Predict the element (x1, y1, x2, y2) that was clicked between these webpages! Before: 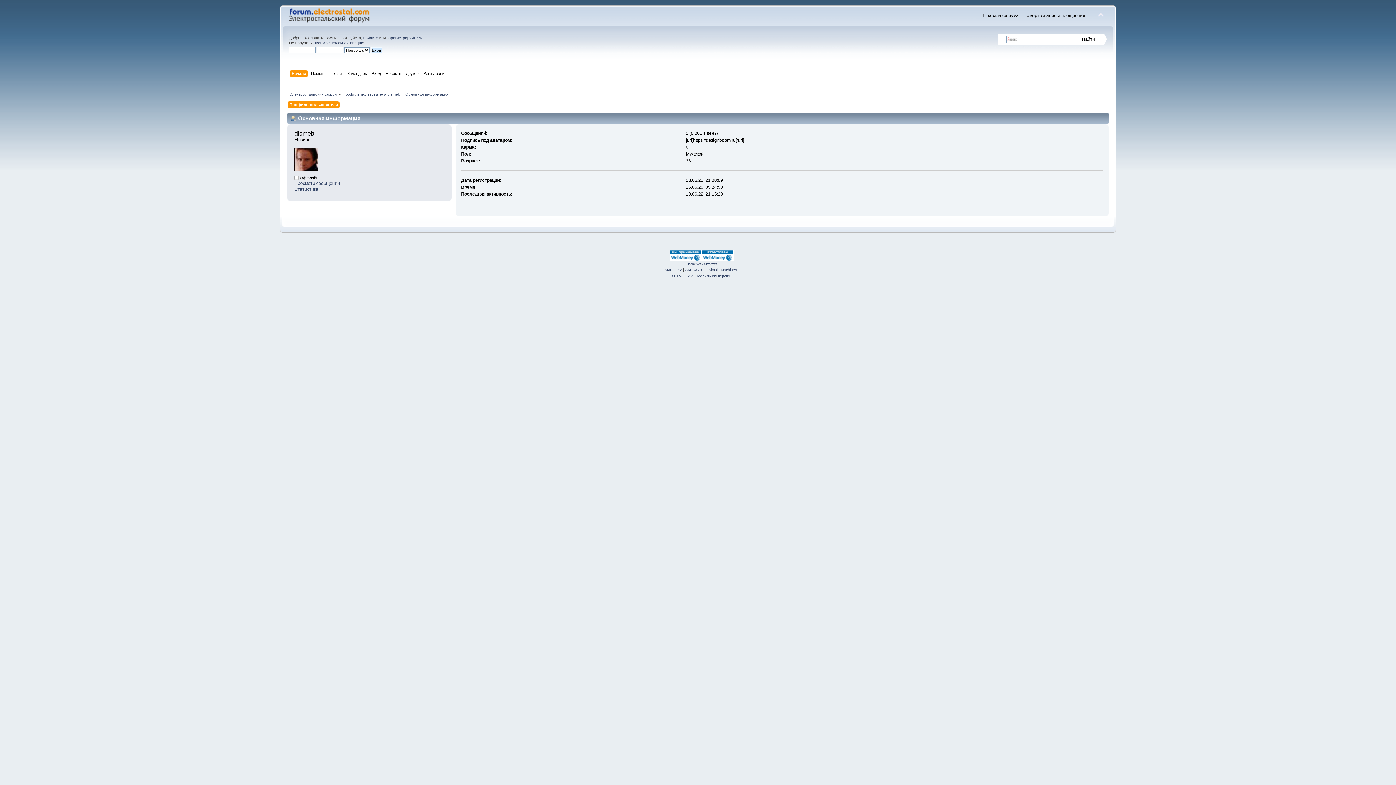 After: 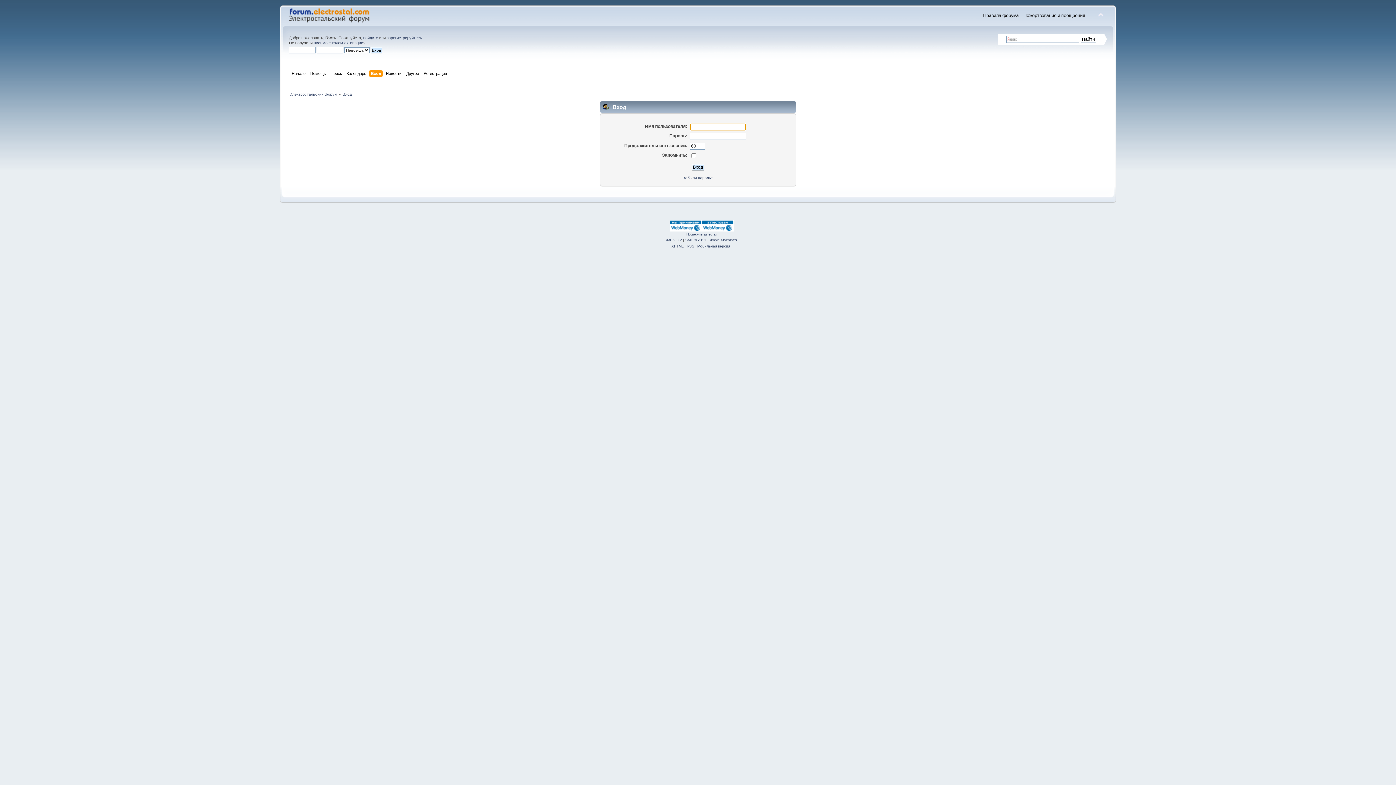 Action: label: войдите bbox: (363, 35, 378, 40)